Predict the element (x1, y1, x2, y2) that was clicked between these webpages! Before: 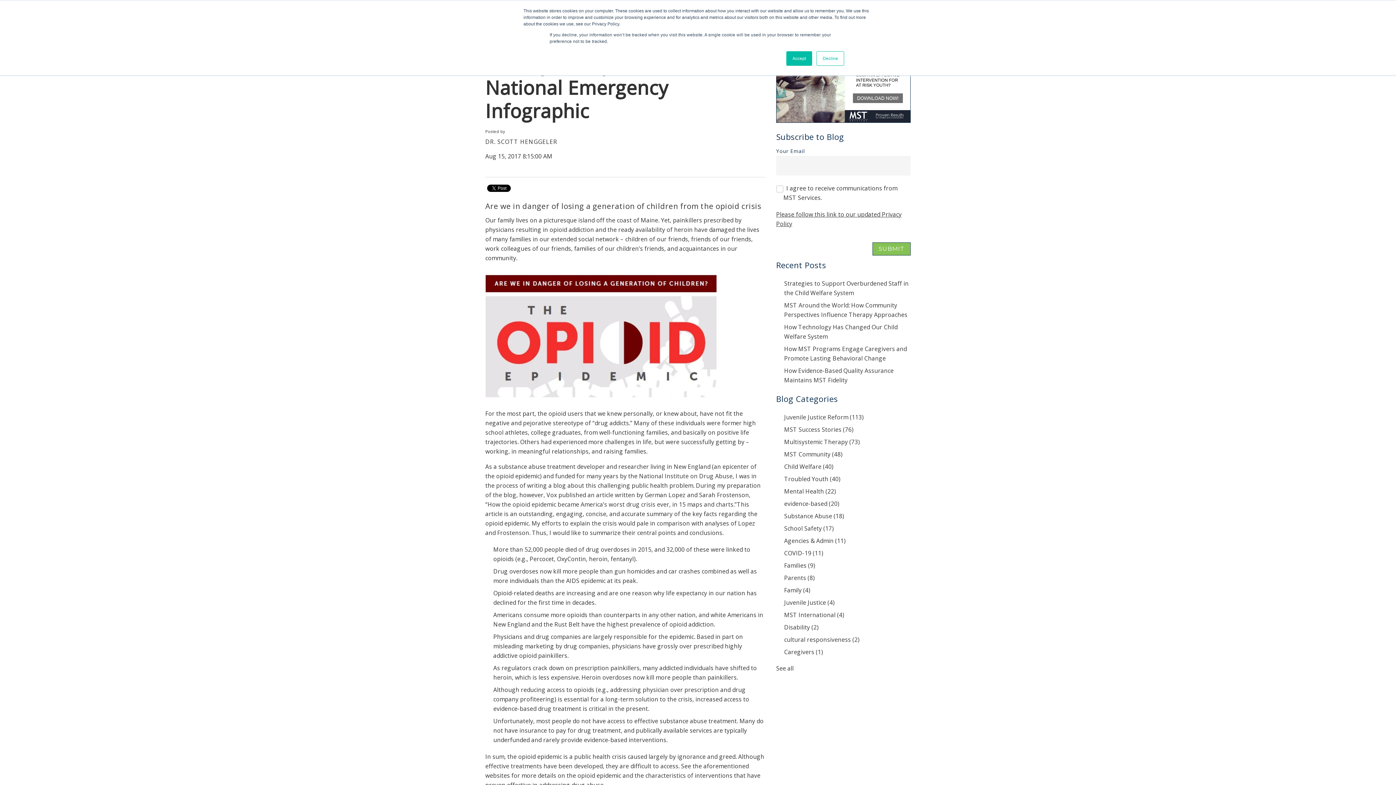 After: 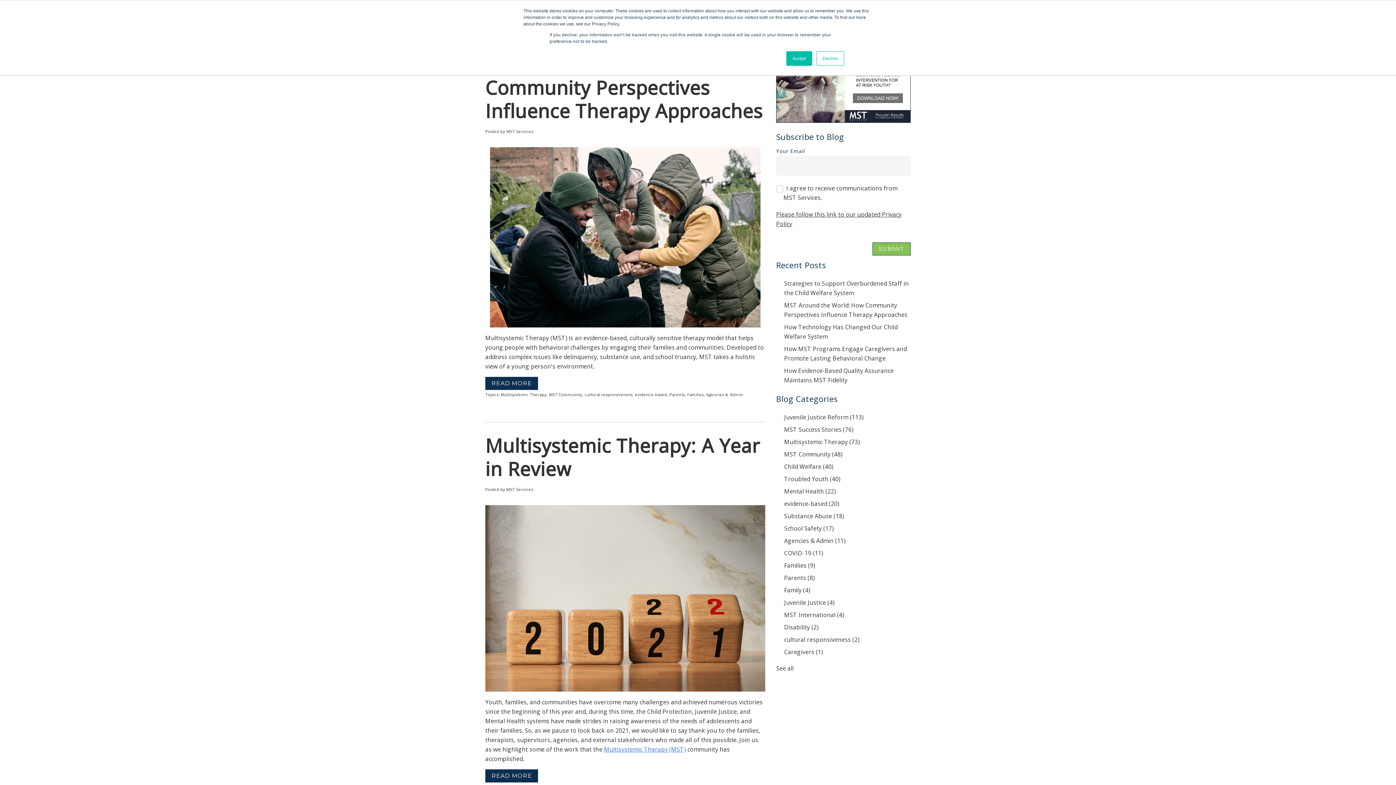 Action: bbox: (784, 450, 842, 458) label: MST Community (48)